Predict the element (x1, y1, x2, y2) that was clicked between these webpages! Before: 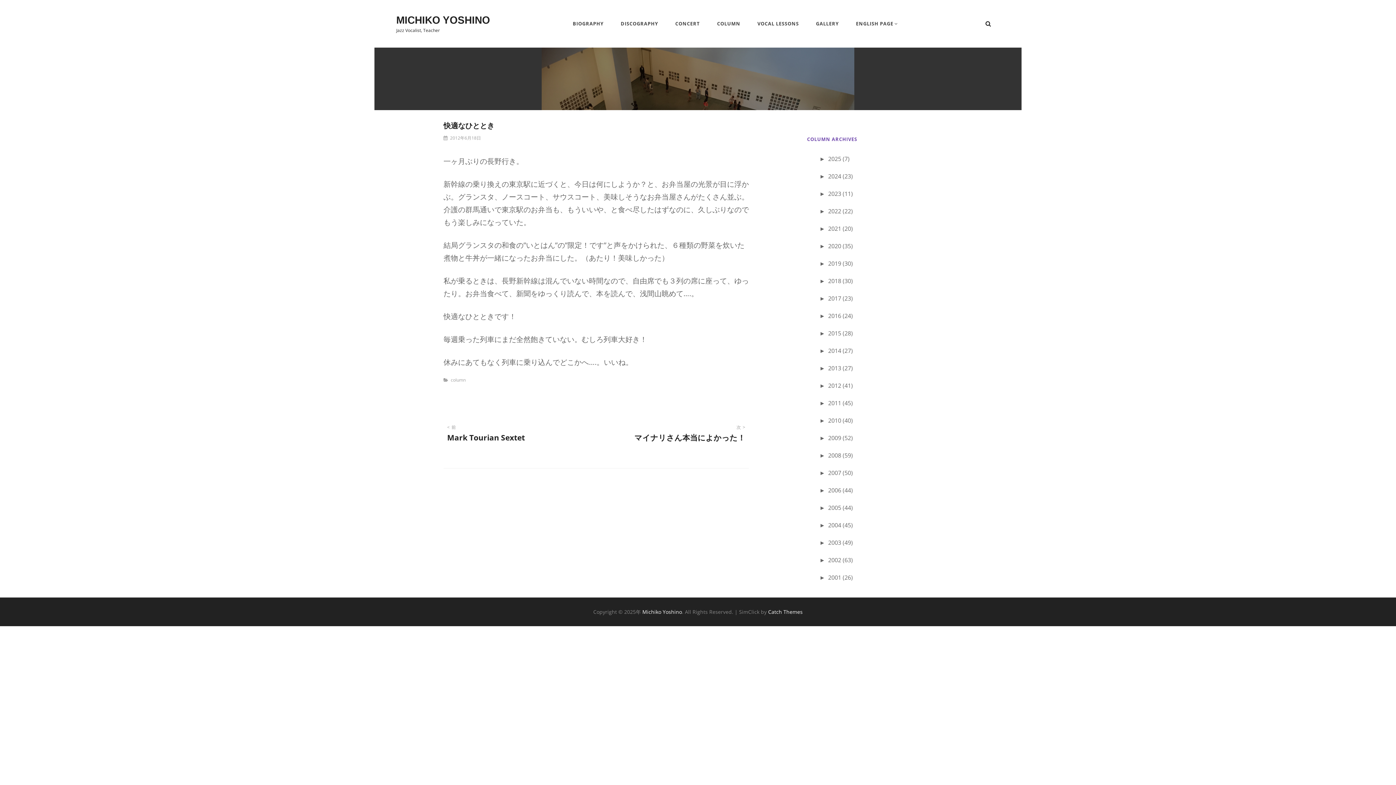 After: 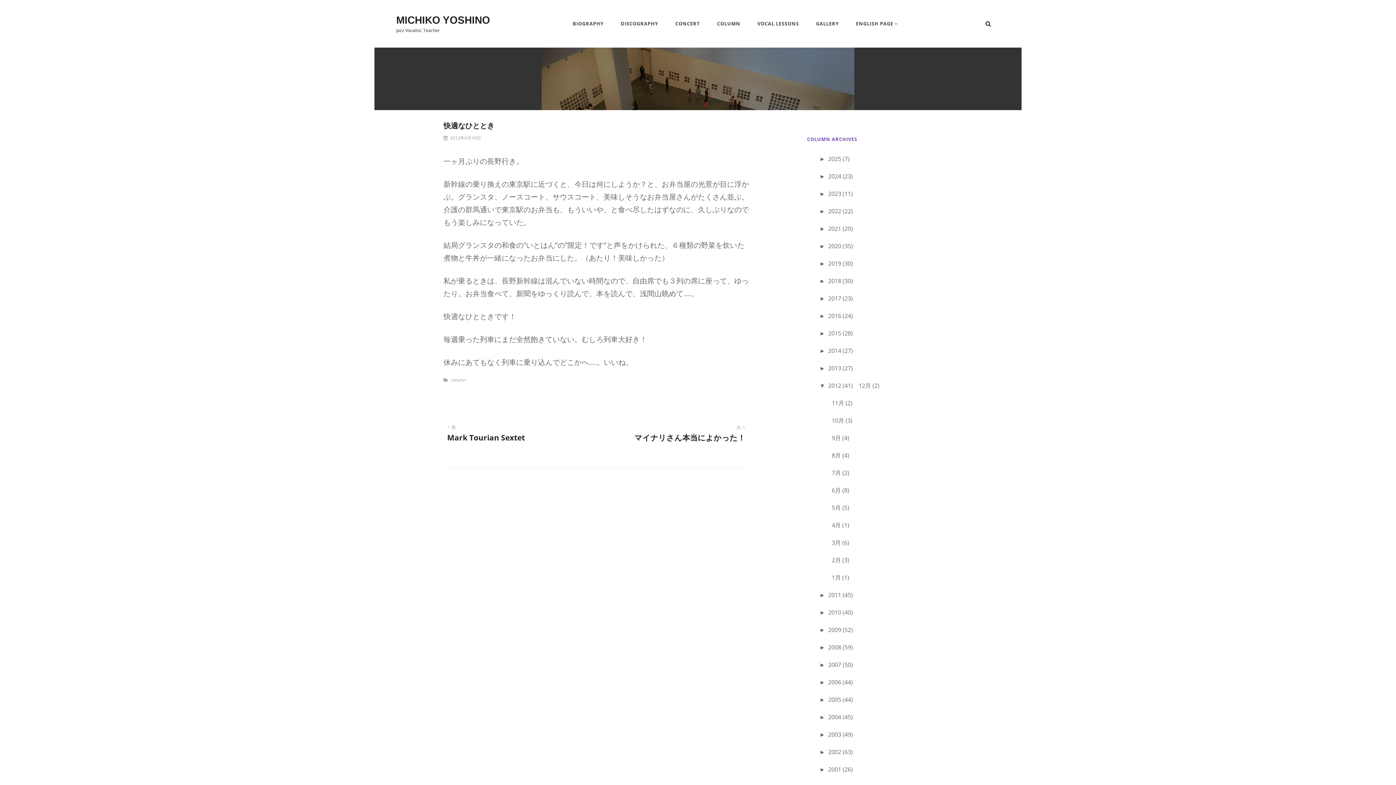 Action: label: ►2012 (41) bbox: (819, 380, 853, 391)